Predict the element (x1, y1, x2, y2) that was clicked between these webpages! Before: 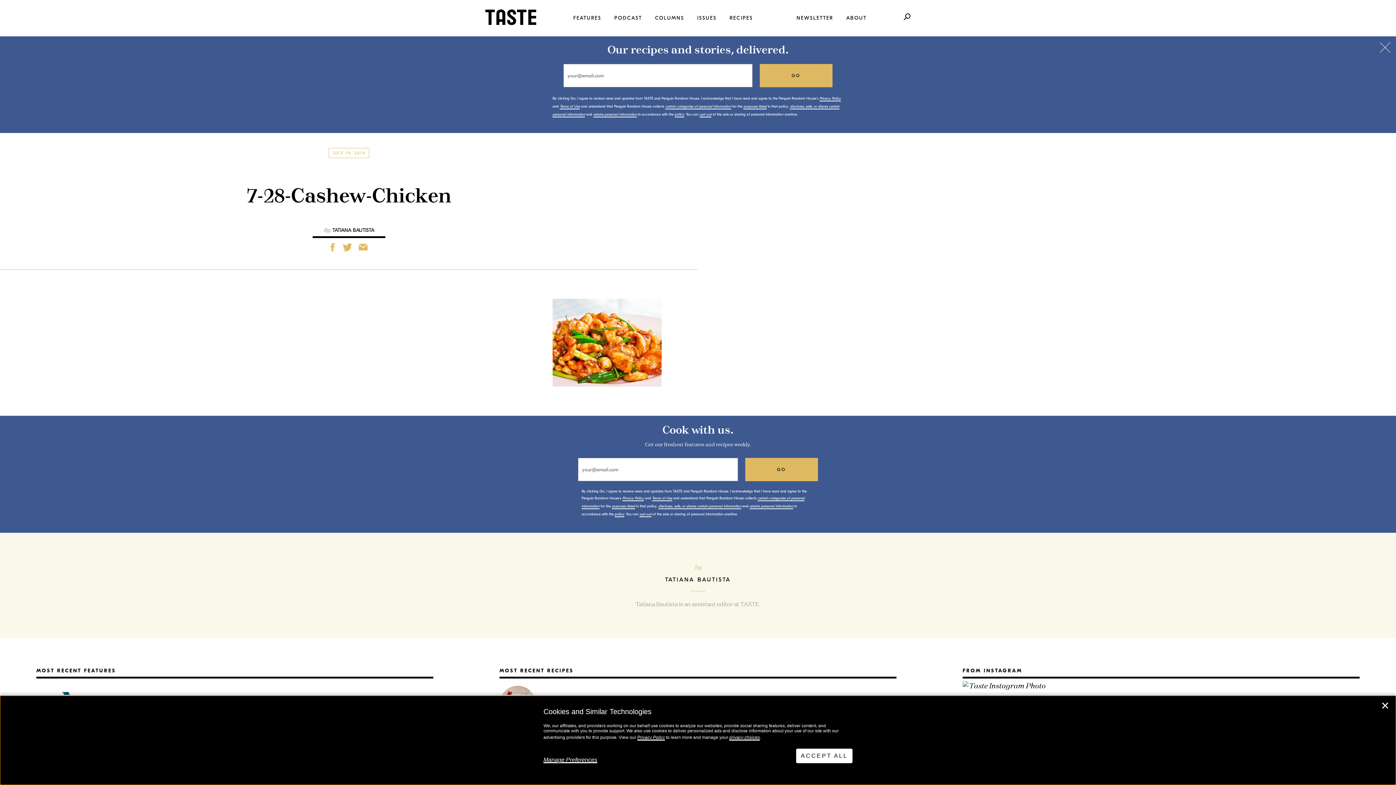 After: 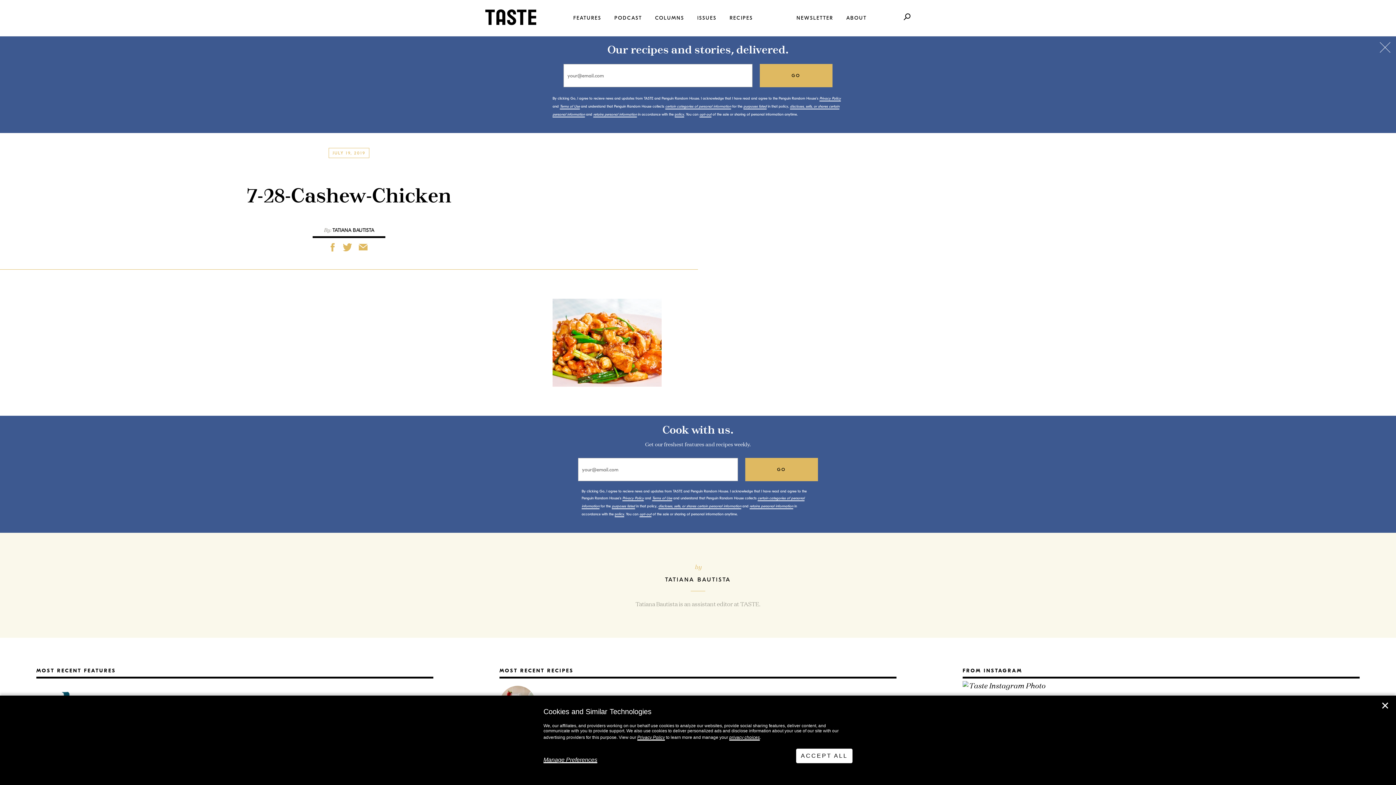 Action: bbox: (614, 512, 624, 517) label: policy